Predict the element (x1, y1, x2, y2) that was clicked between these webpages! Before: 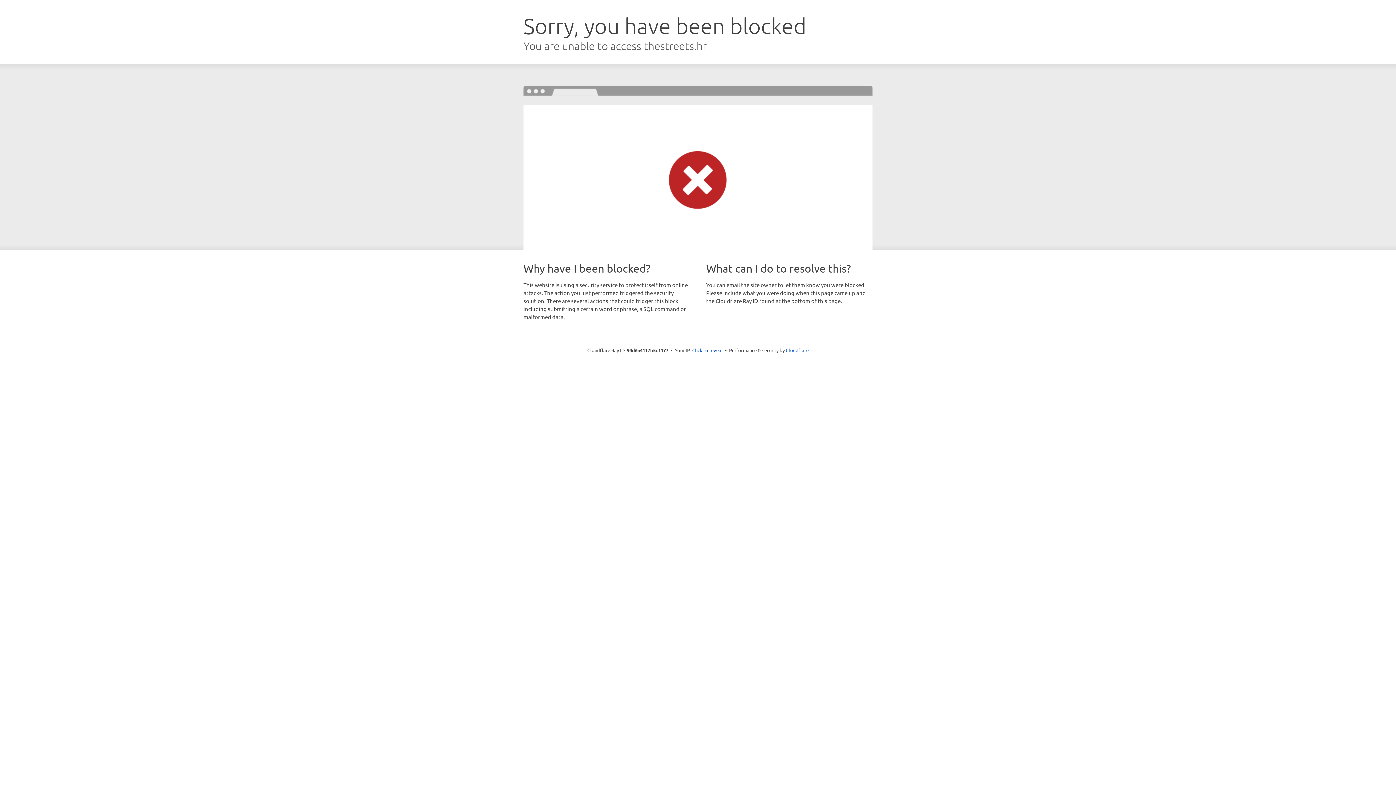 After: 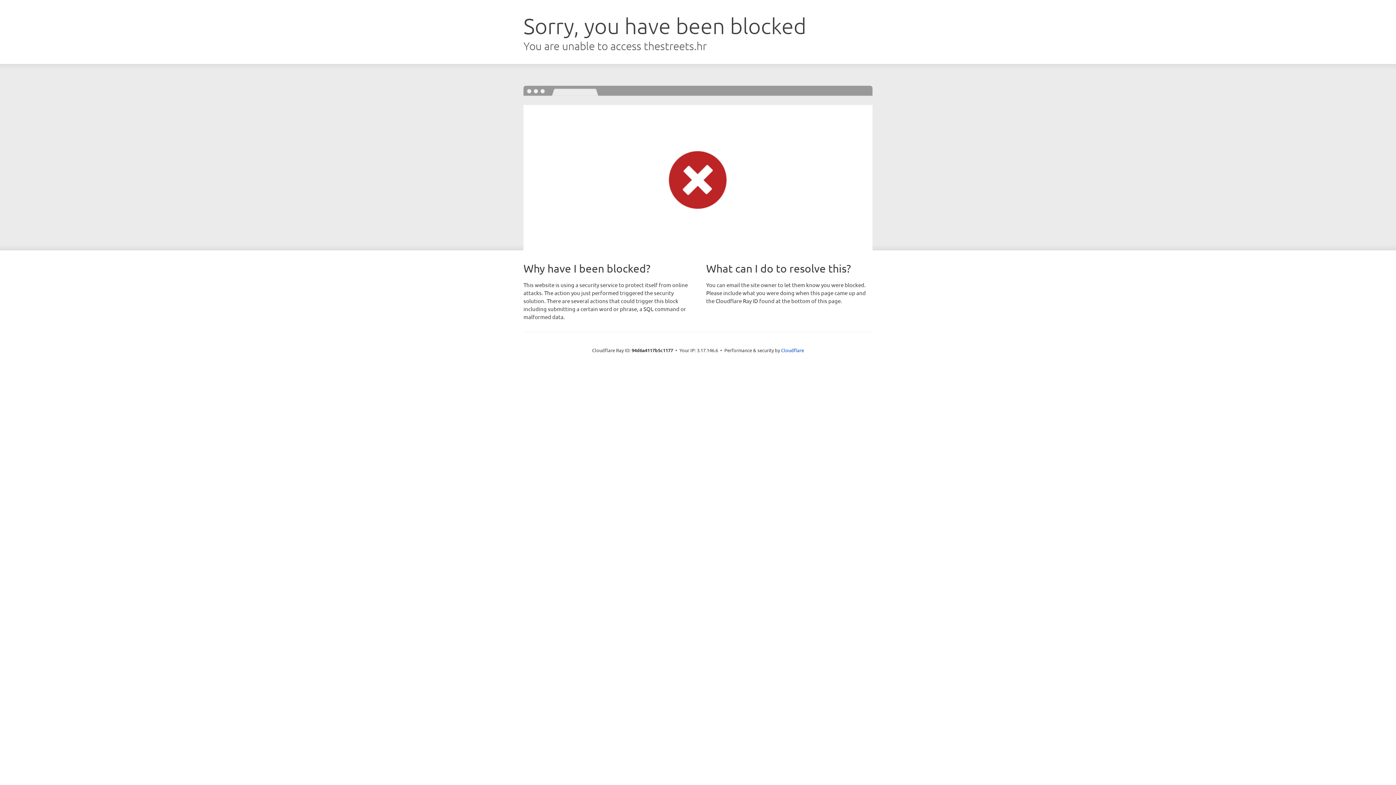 Action: bbox: (692, 346, 722, 353) label: Click to reveal